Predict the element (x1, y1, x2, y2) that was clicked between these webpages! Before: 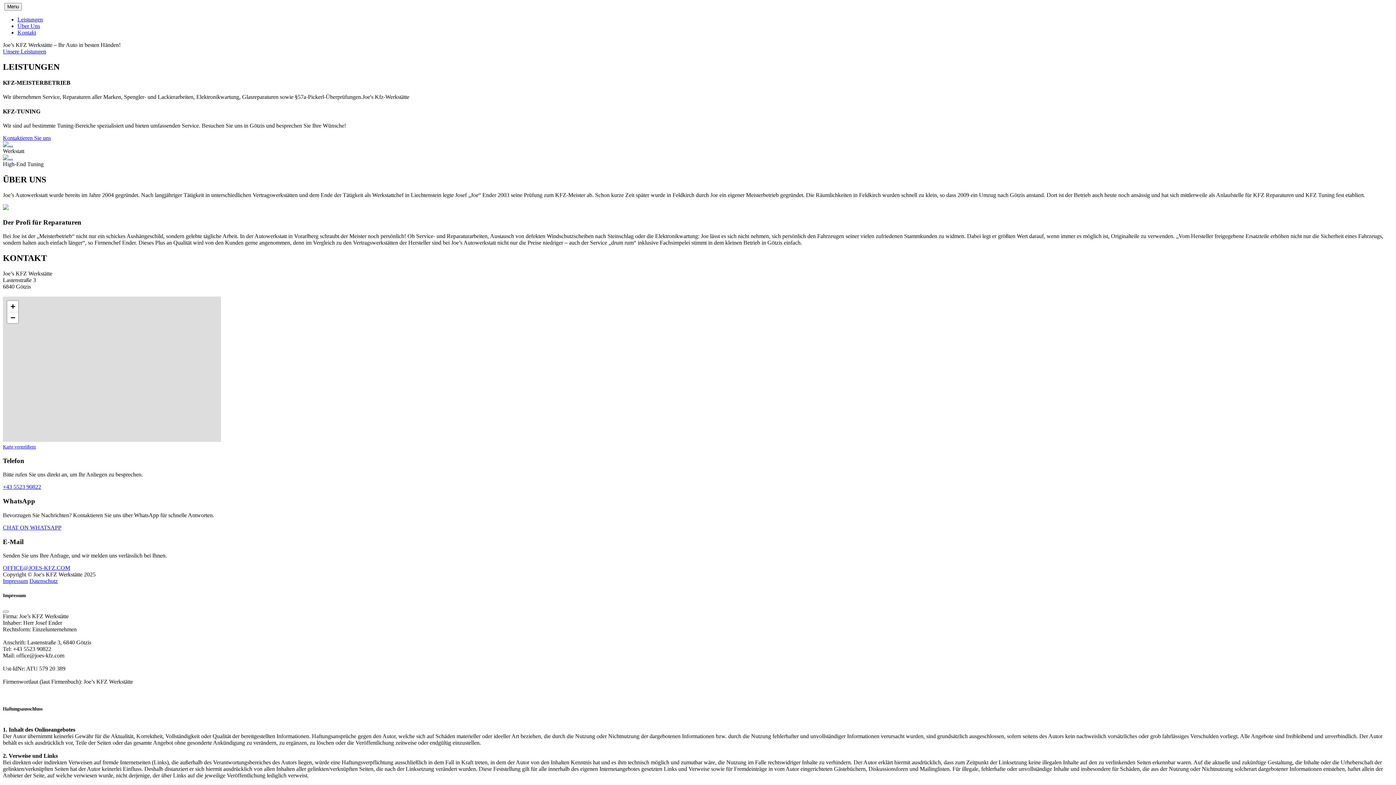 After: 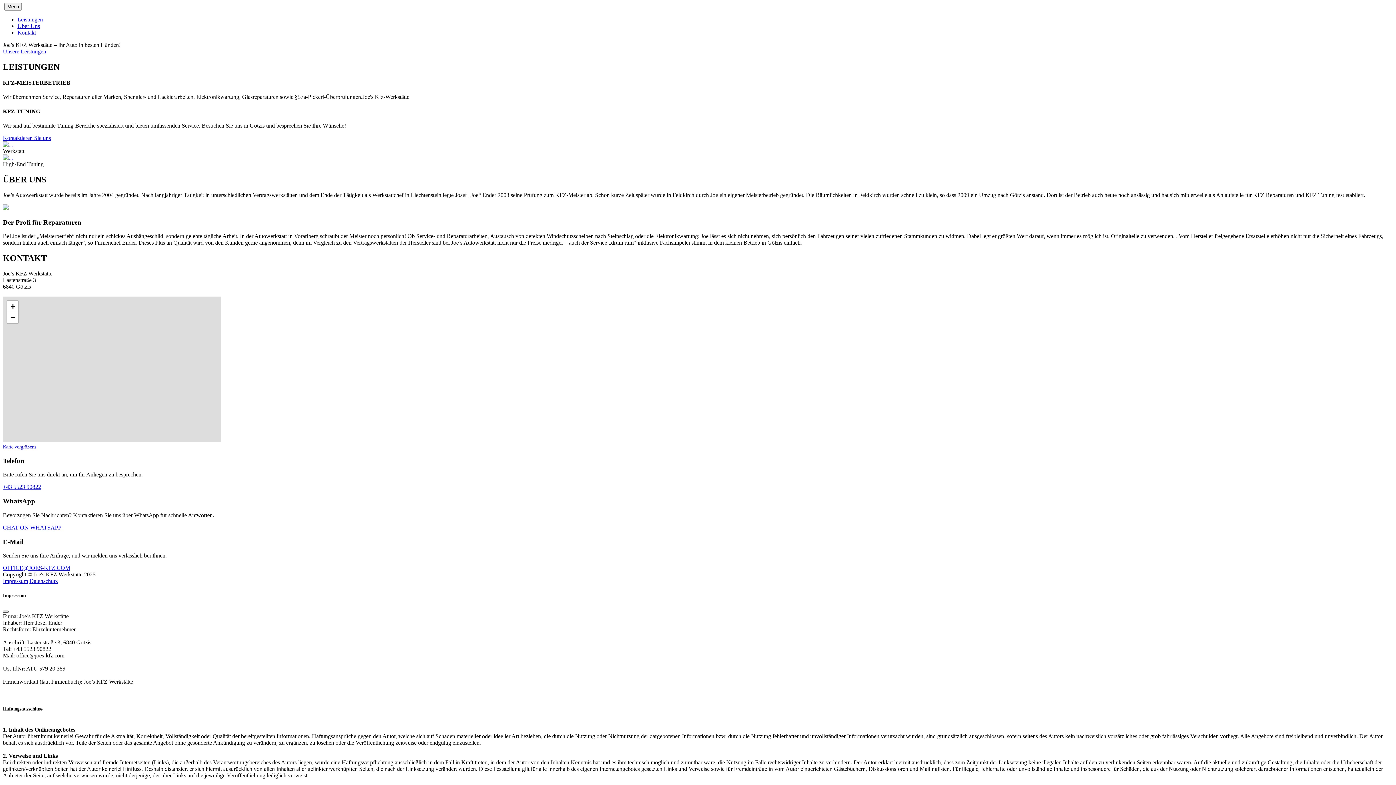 Action: bbox: (2, 610, 8, 612) label: Schließen